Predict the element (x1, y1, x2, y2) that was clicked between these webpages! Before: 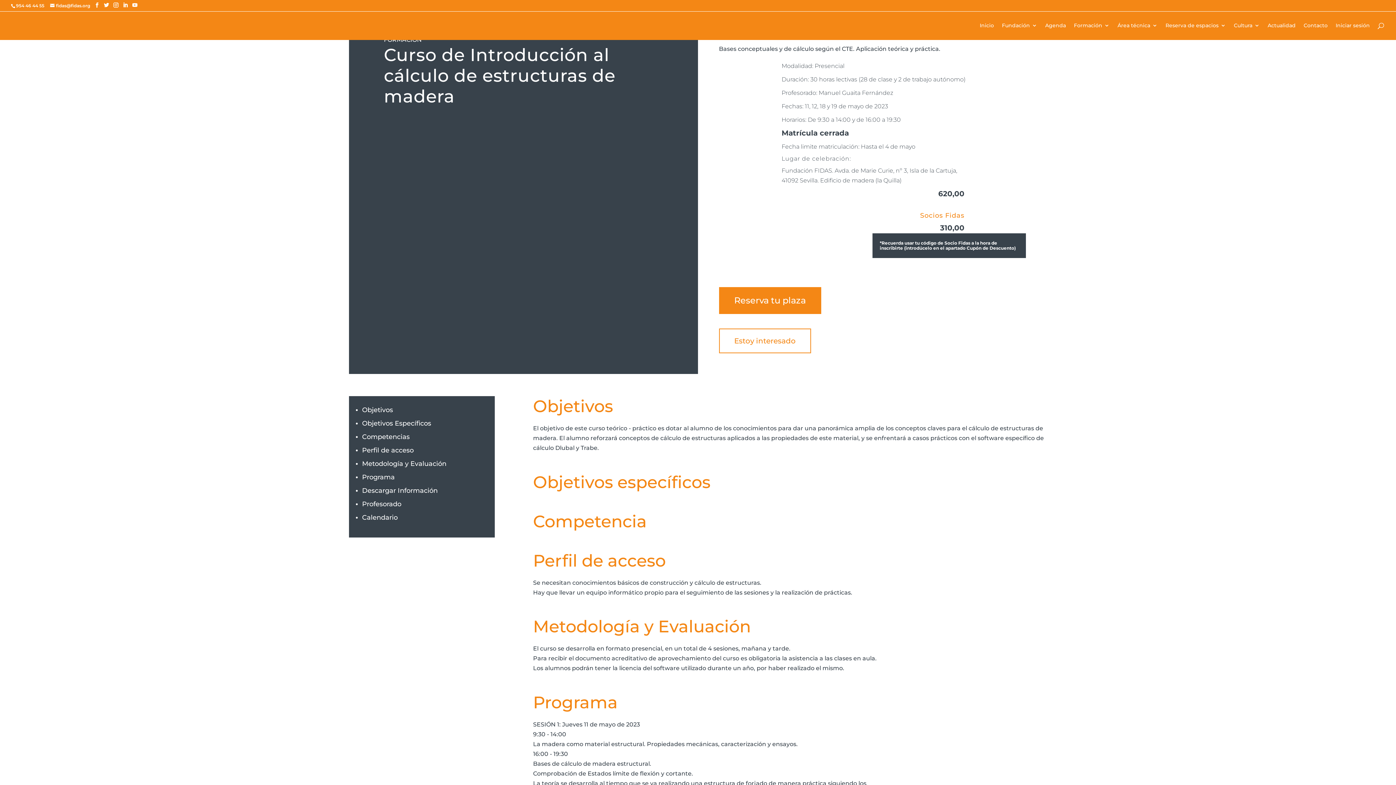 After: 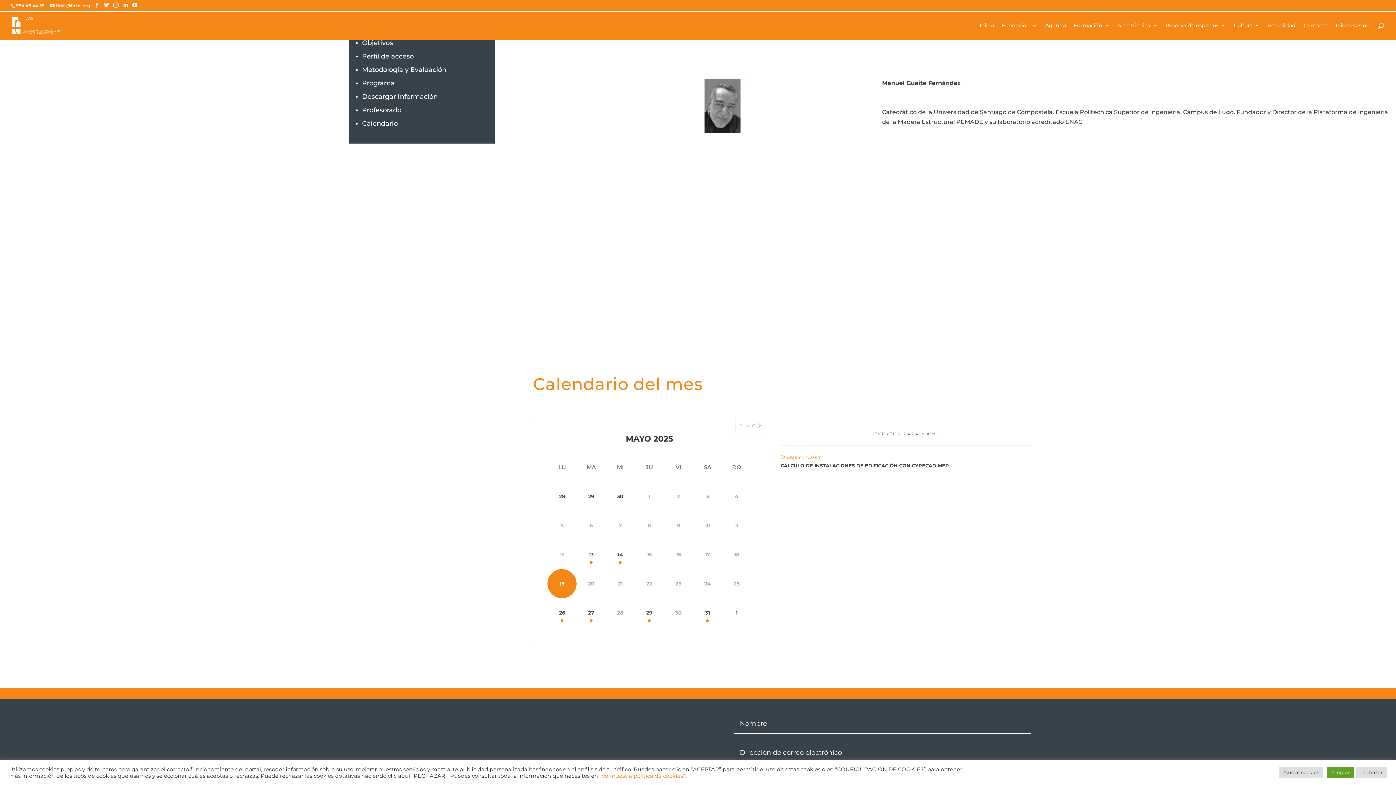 Action: label: Profesorado bbox: (362, 500, 401, 508)